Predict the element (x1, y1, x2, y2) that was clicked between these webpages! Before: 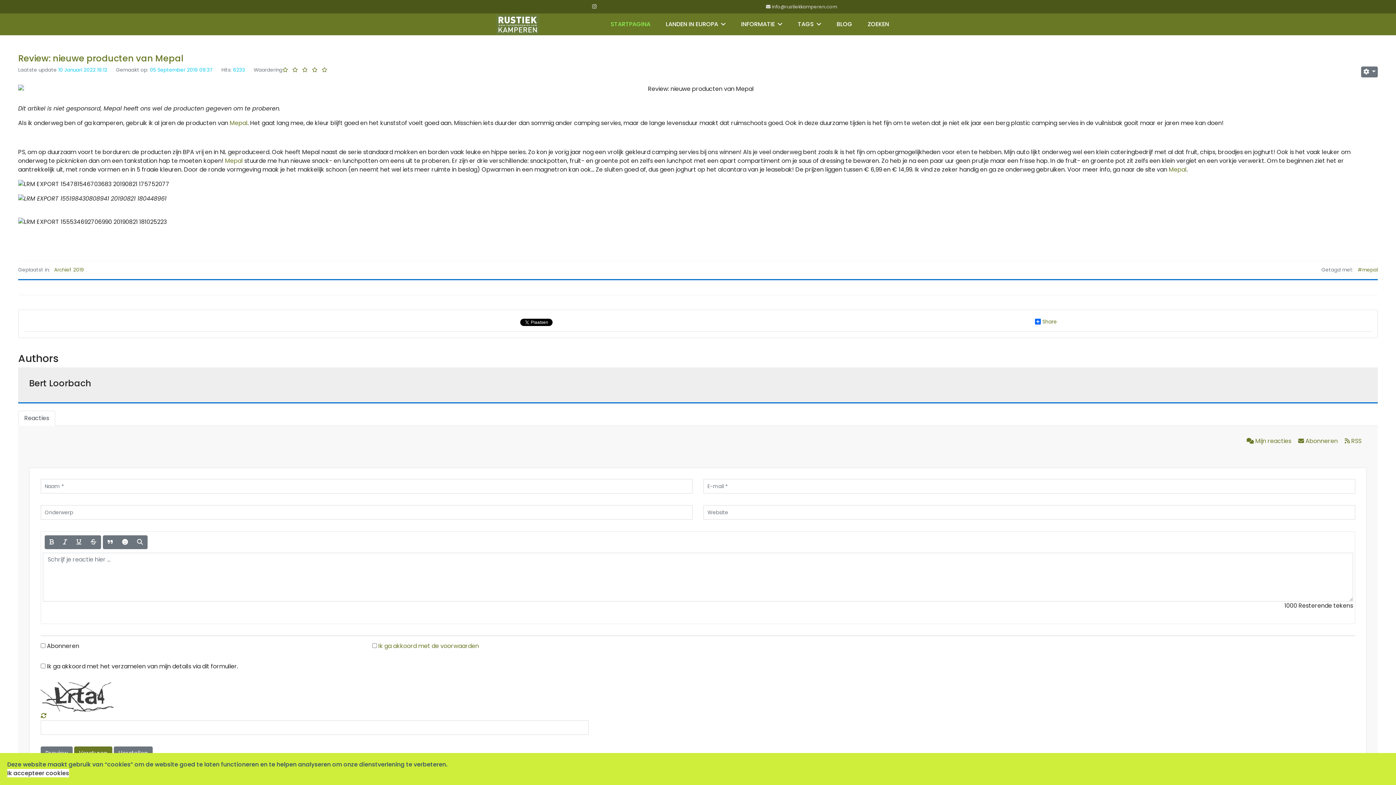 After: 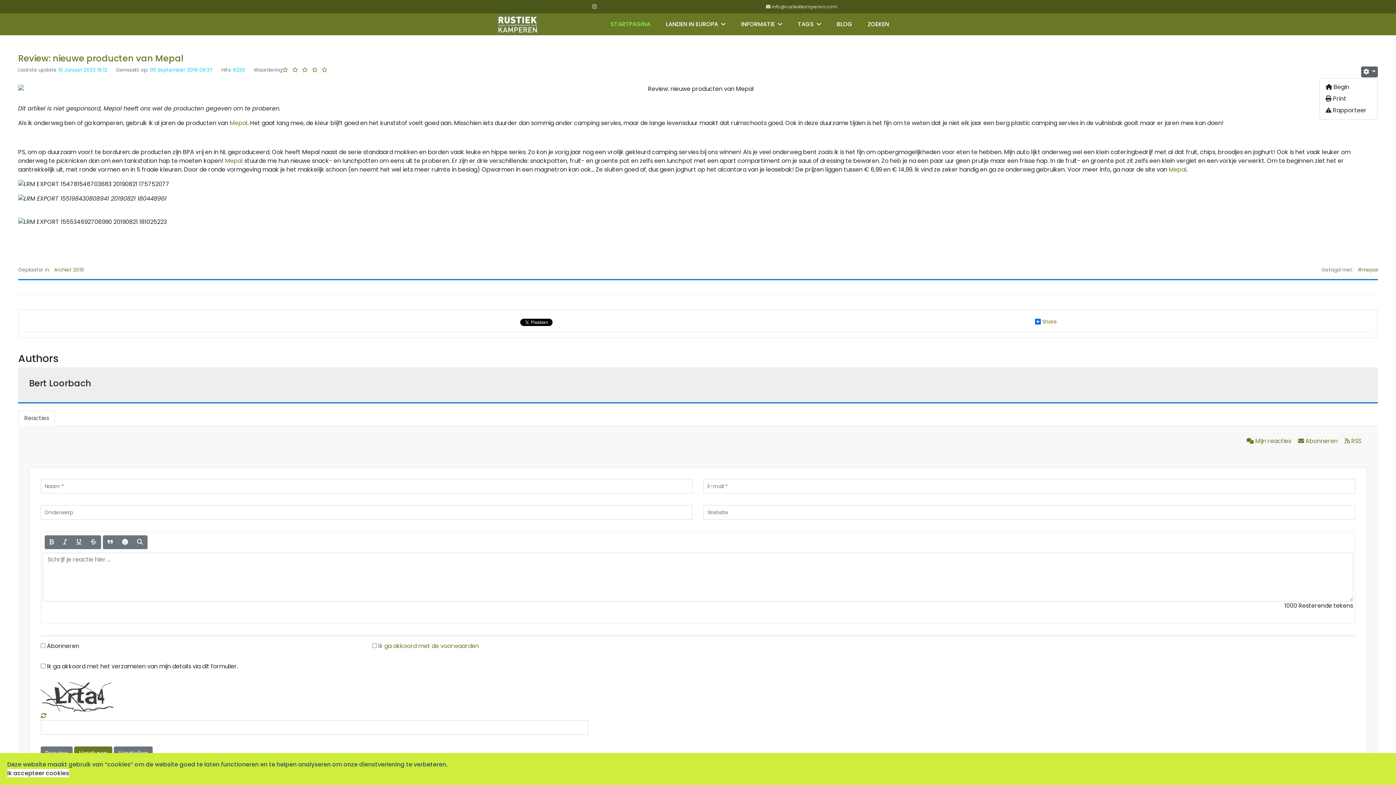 Action: label:   bbox: (1361, 66, 1378, 77)